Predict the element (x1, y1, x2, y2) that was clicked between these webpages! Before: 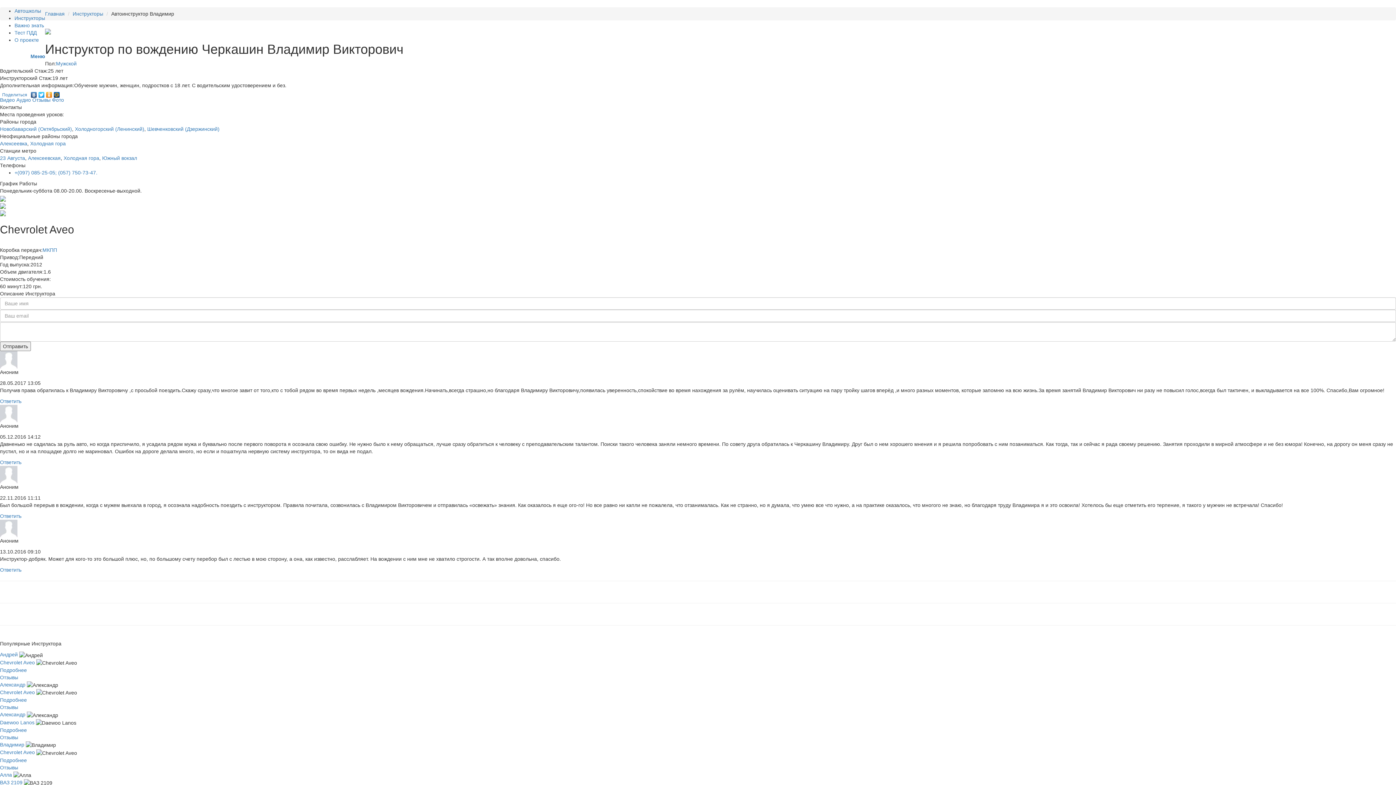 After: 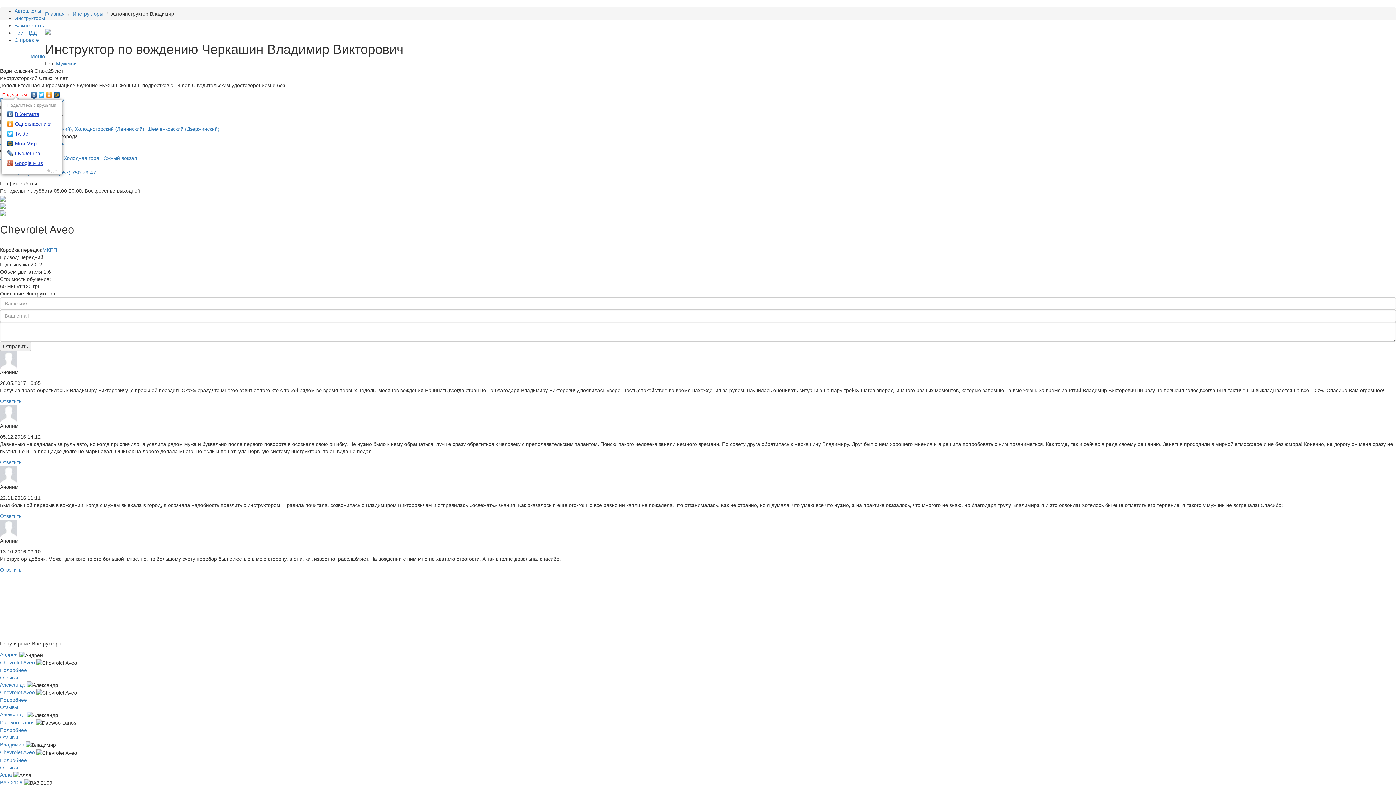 Action: bbox: (1, 90, 30, 96) label: Поделиться